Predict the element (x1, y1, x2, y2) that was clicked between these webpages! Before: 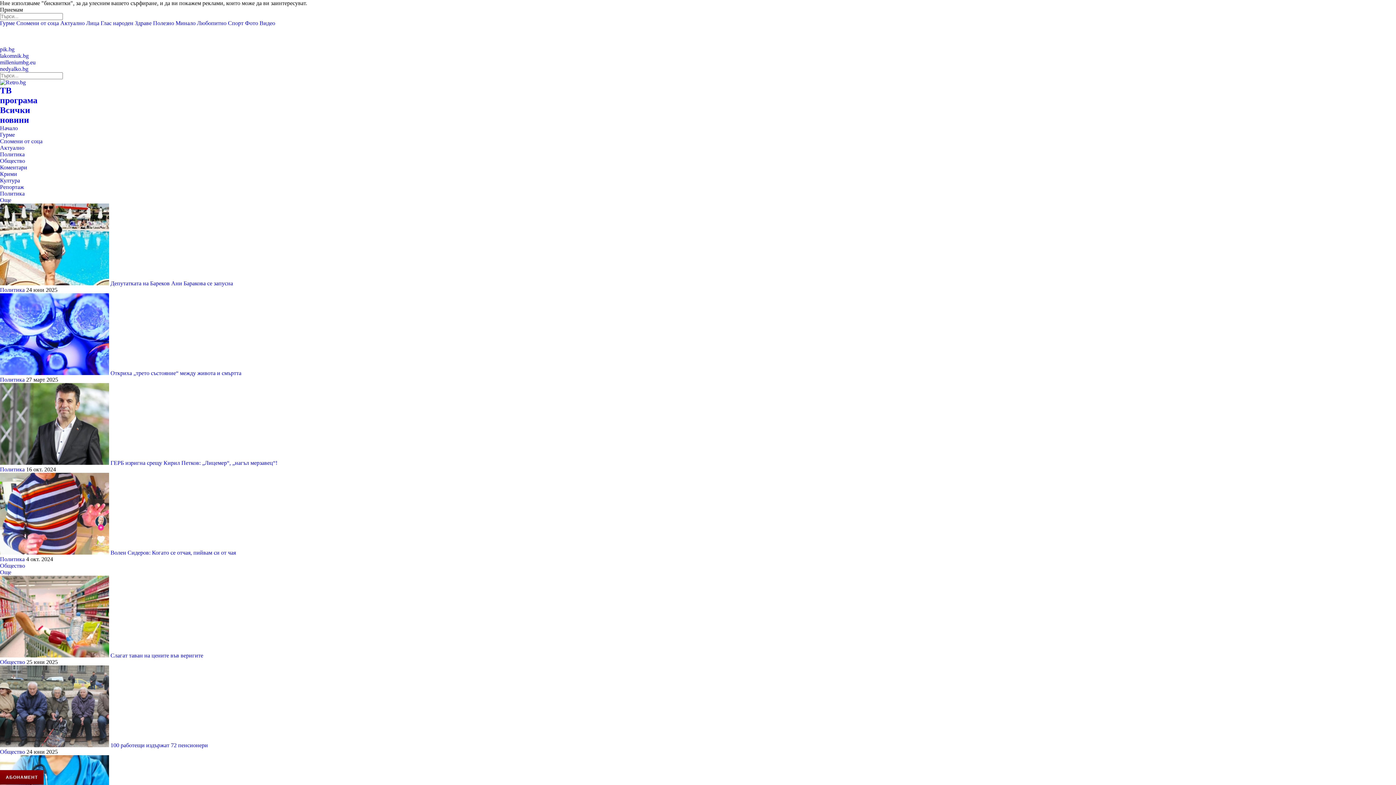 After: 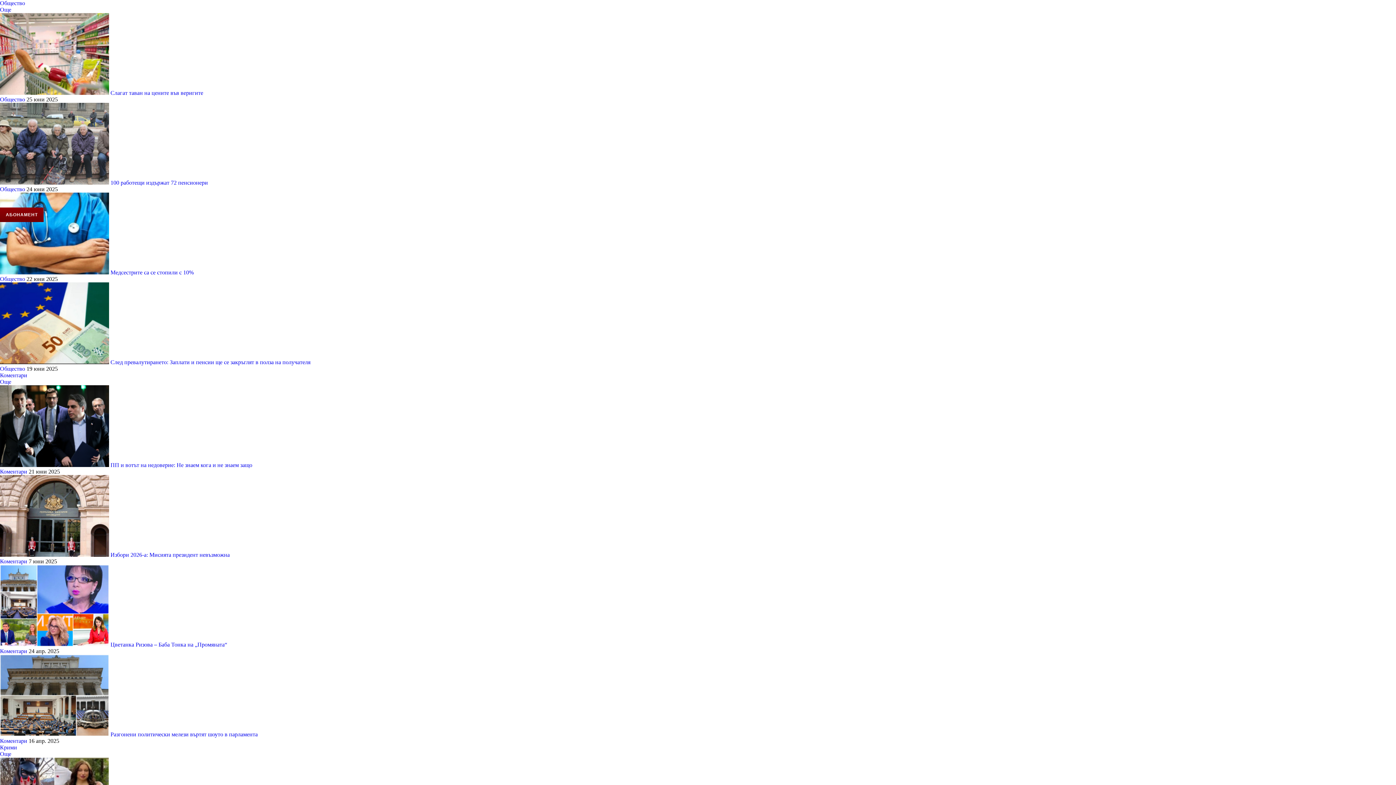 Action: label: Общество bbox: (0, 157, 25, 164)